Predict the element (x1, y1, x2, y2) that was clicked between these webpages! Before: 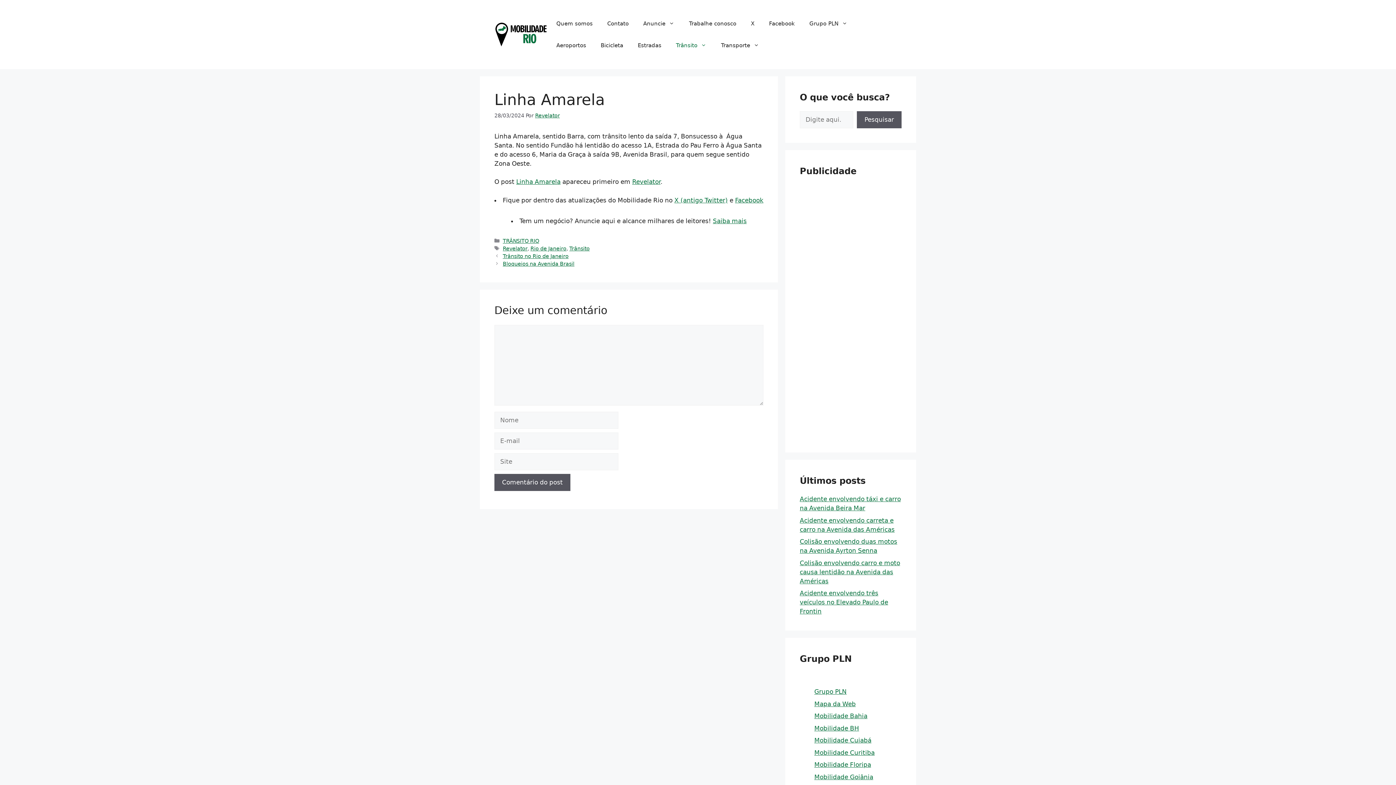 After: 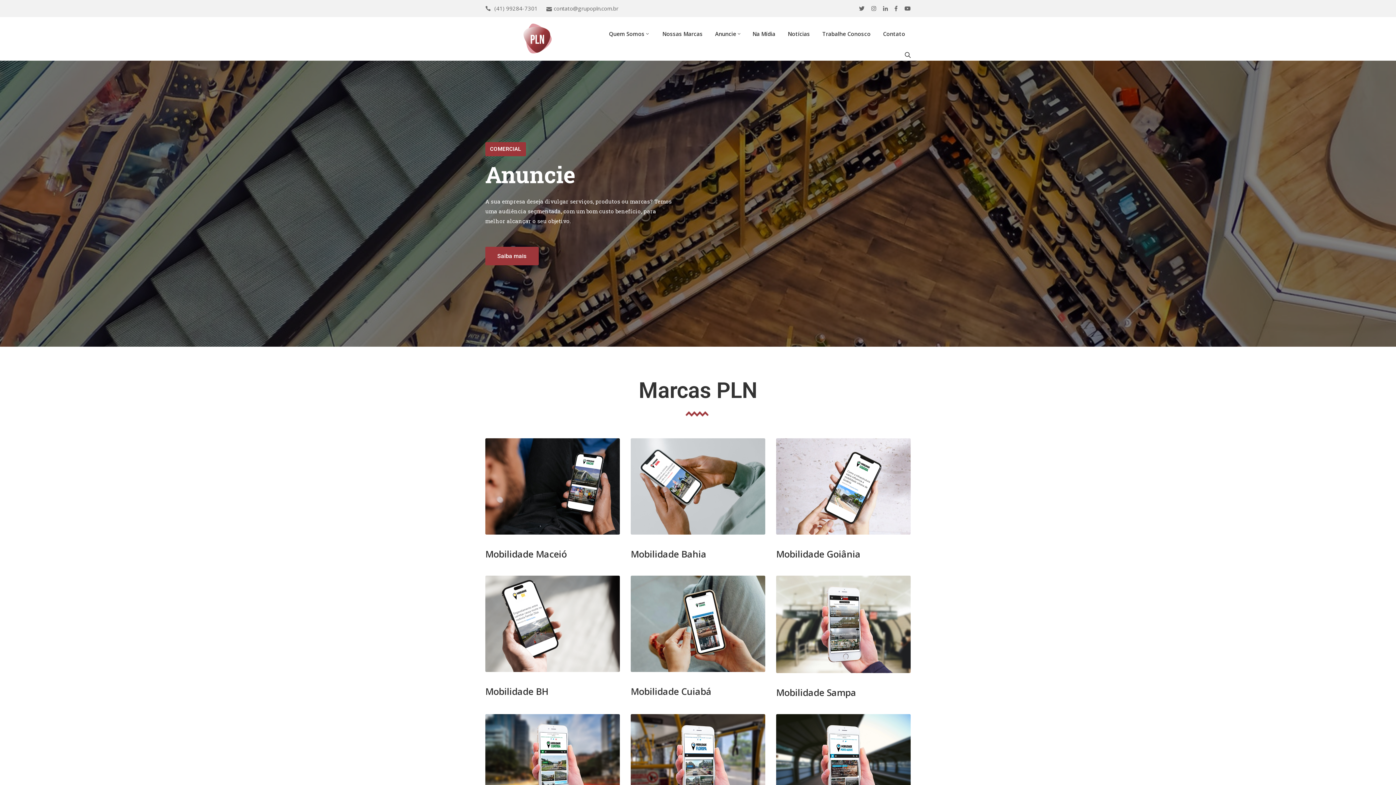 Action: label: Grupo PLN bbox: (814, 688, 846, 695)